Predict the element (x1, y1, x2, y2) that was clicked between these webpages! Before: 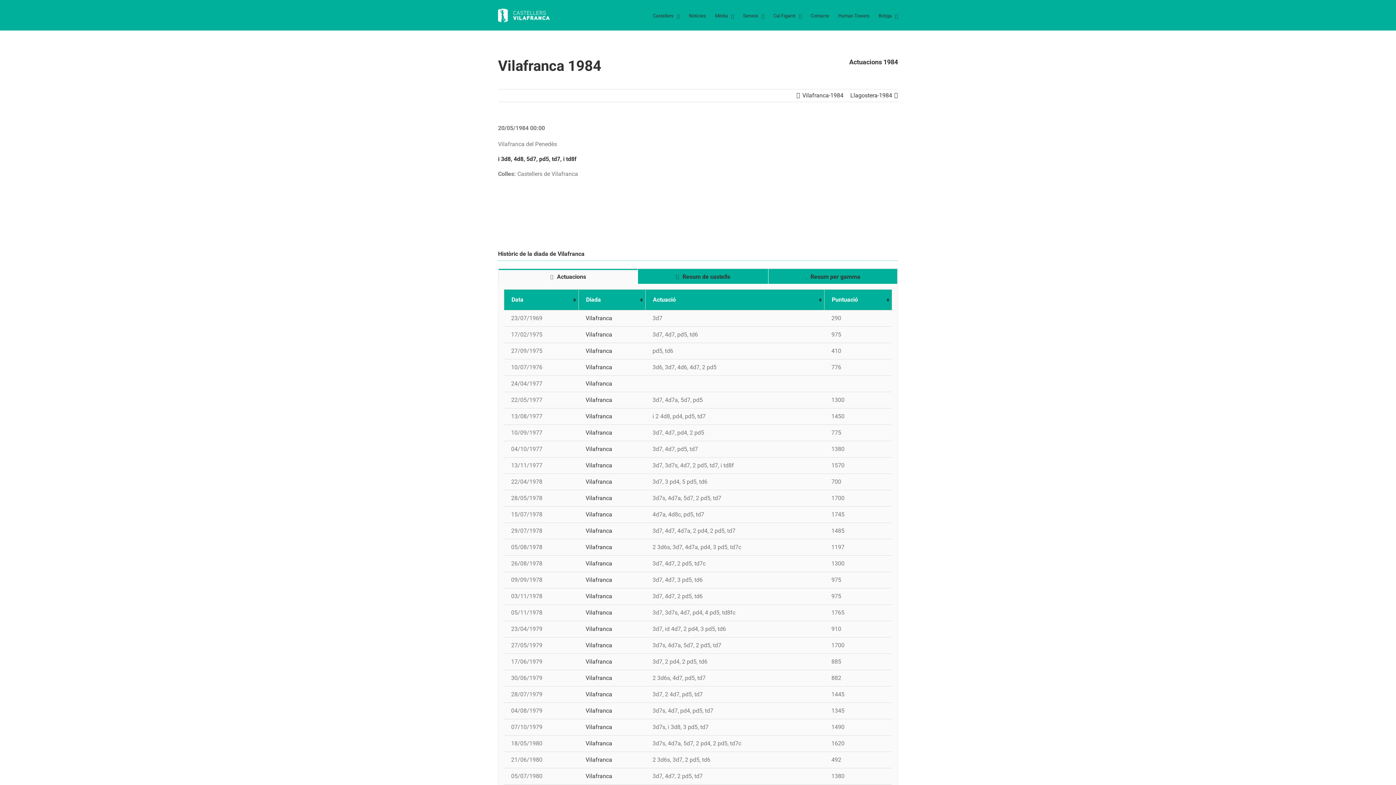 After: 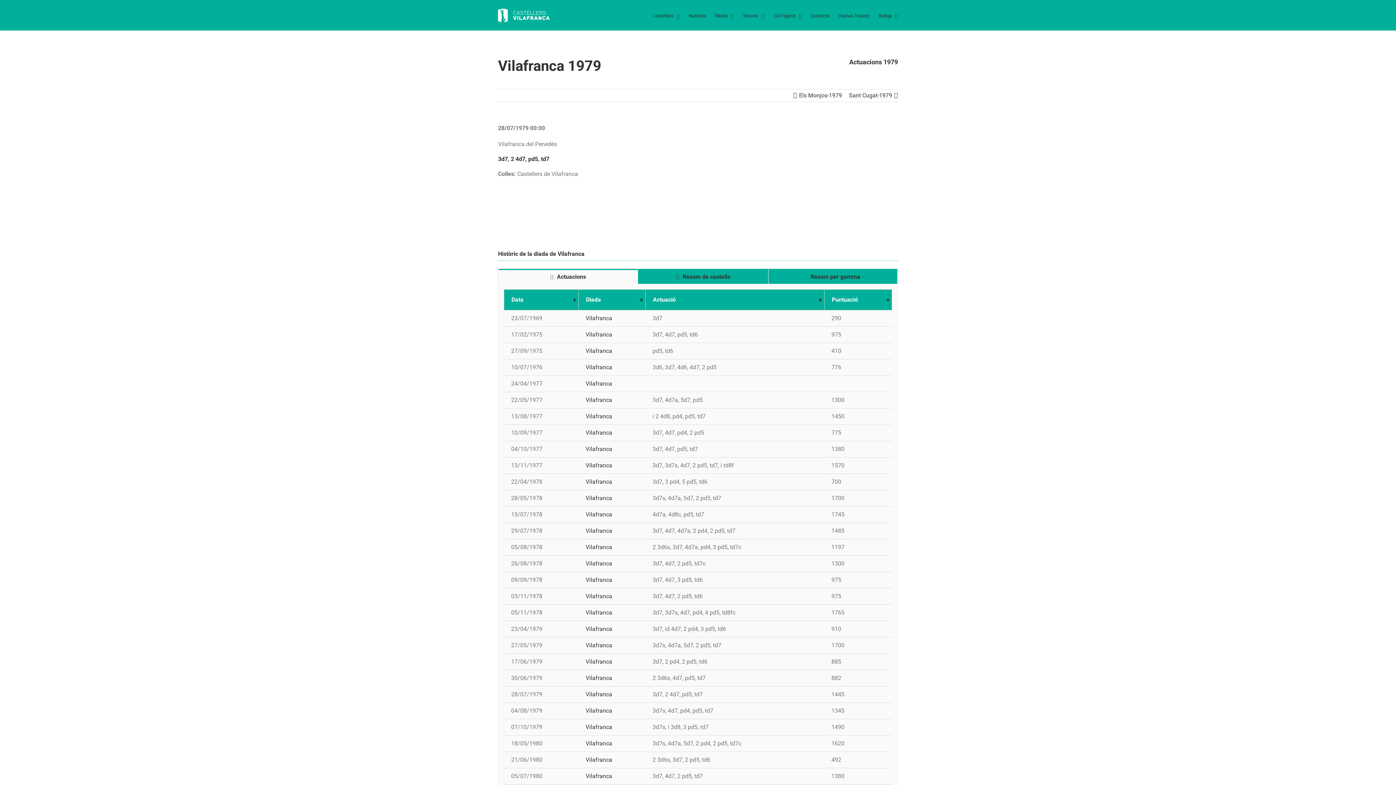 Action: label: Vilafranca bbox: (585, 691, 612, 698)